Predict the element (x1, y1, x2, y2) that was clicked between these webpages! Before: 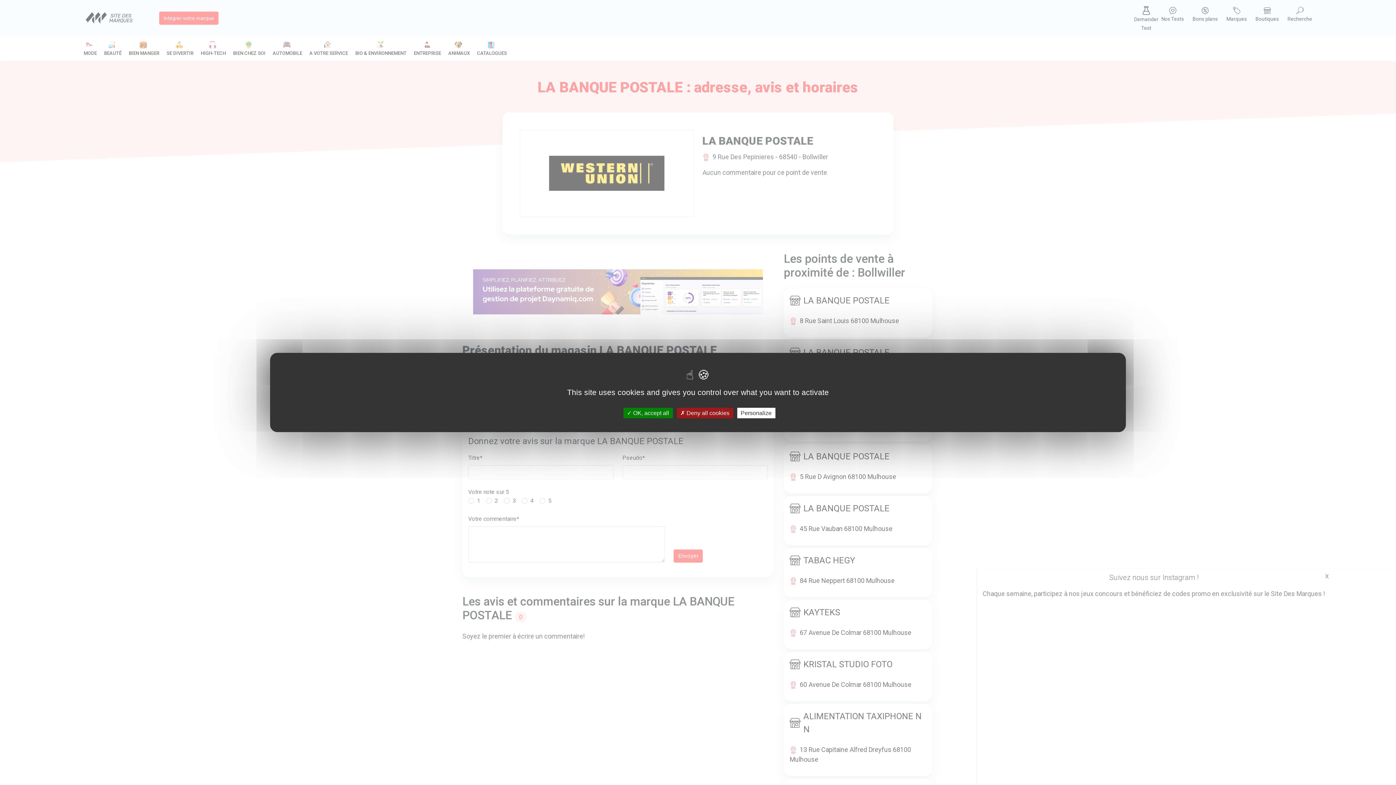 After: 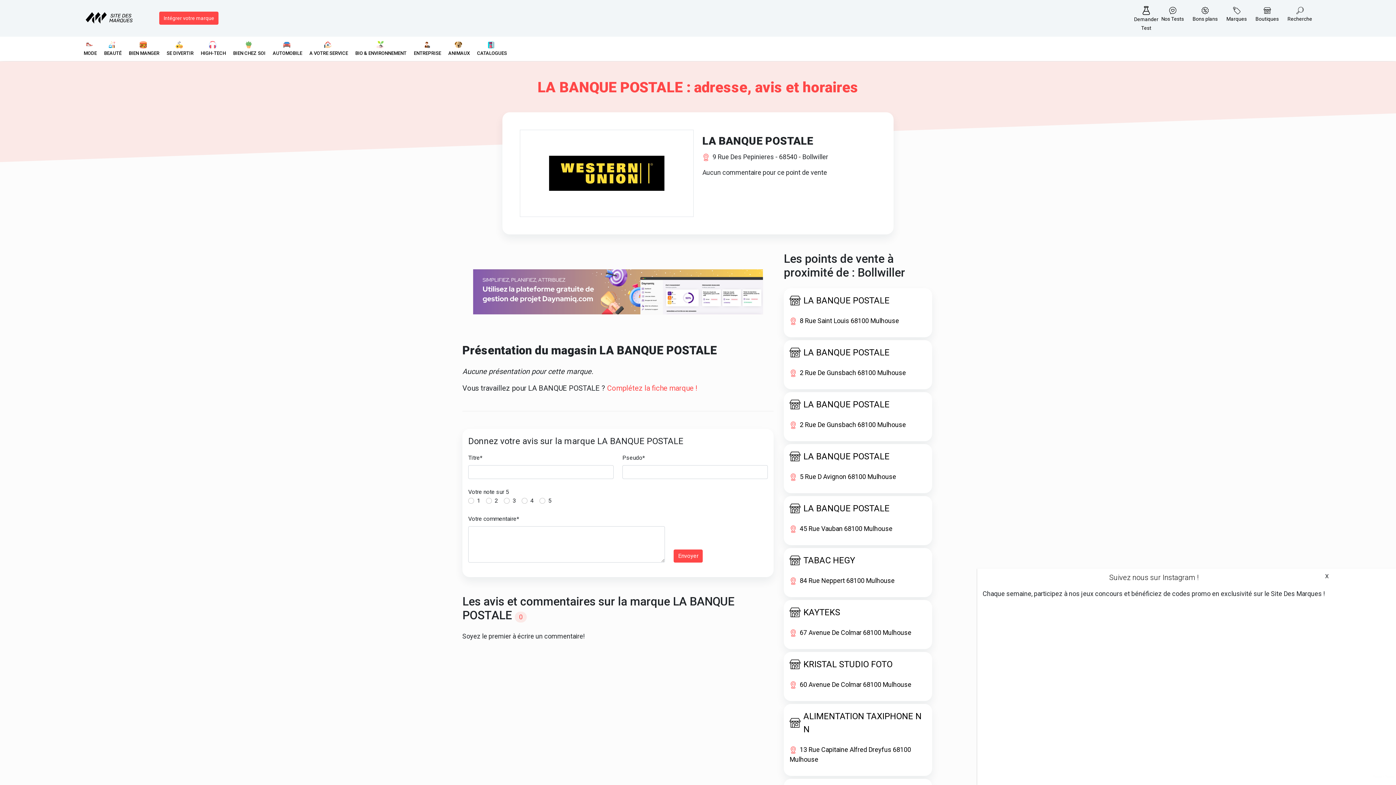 Action: bbox: (676, 408, 733, 418) label:  Deny all cookies